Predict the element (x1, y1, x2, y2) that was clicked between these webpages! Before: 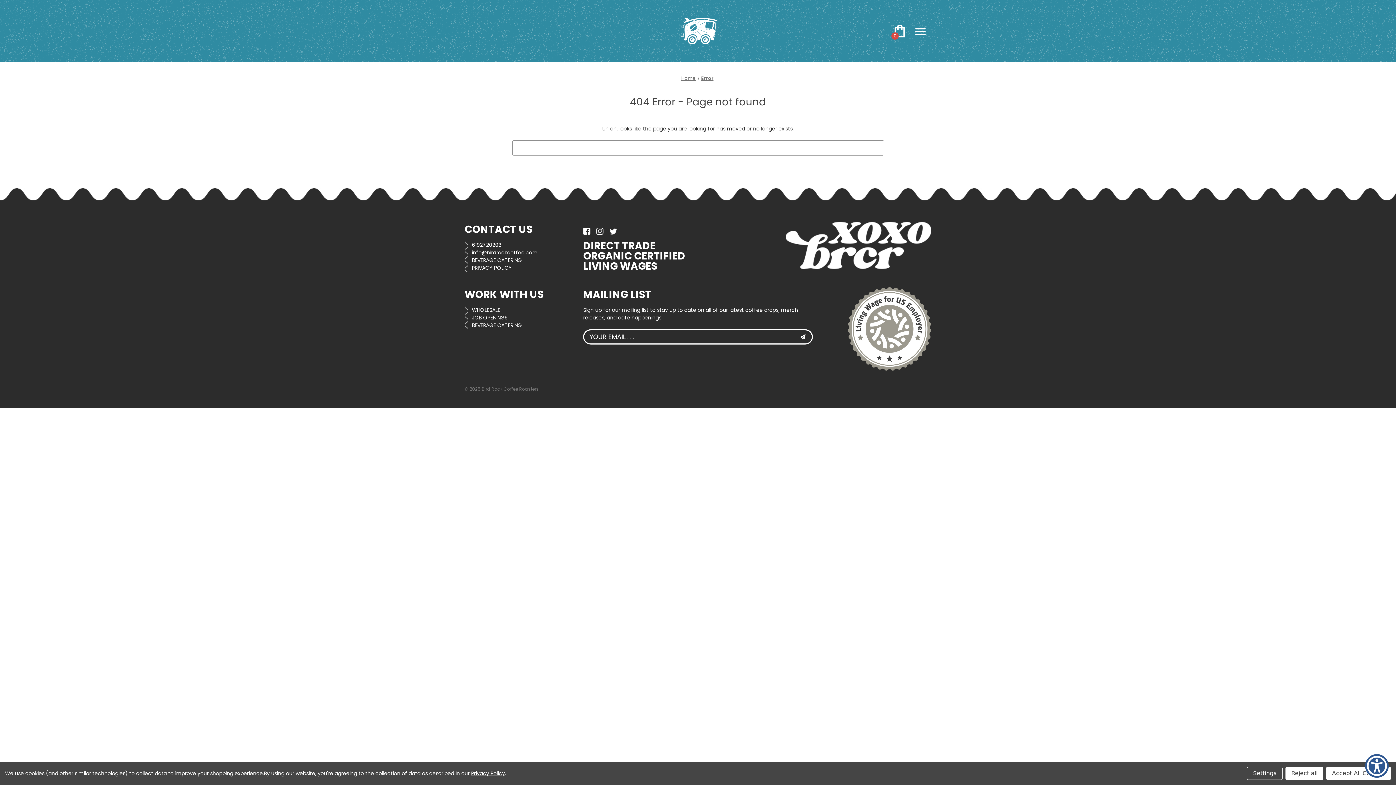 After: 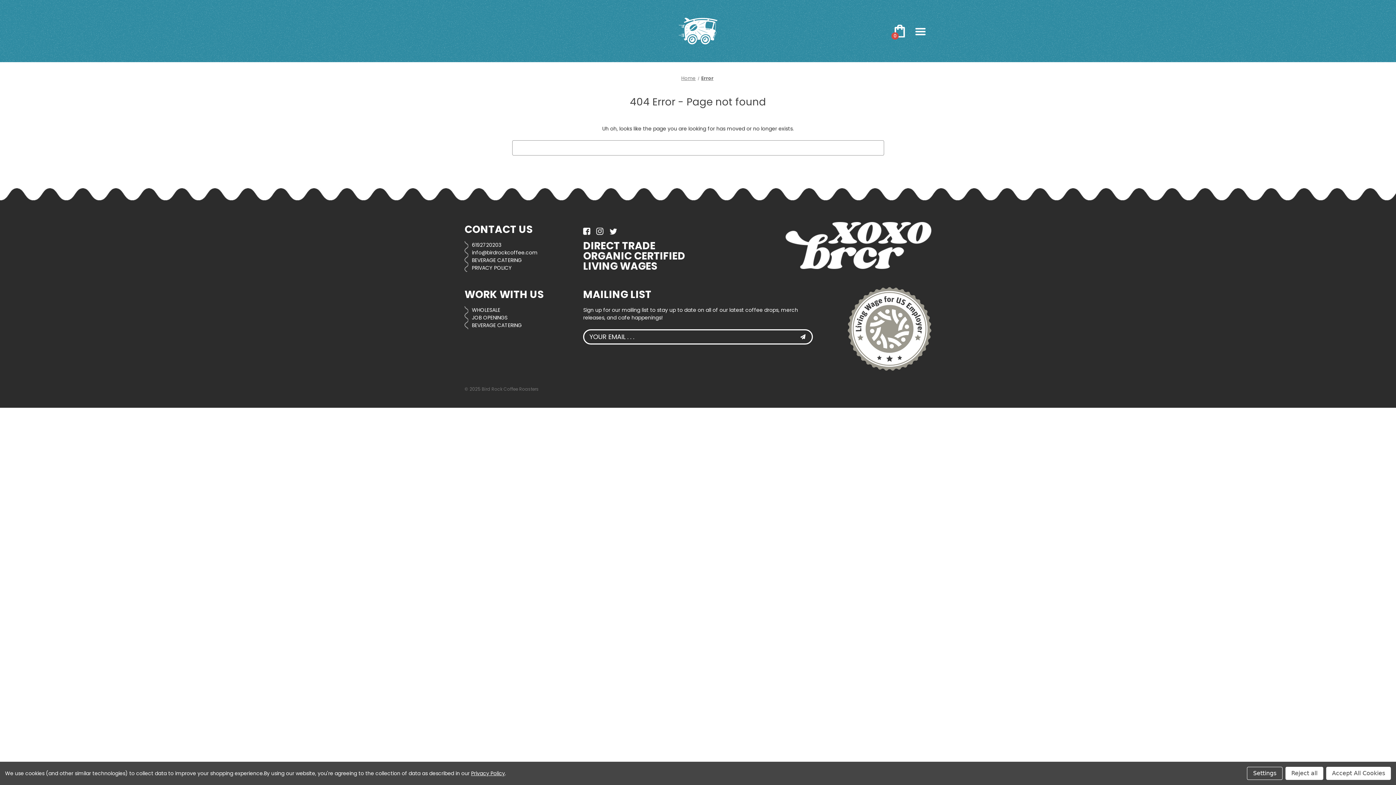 Action: bbox: (701, 74, 713, 81) label: Error